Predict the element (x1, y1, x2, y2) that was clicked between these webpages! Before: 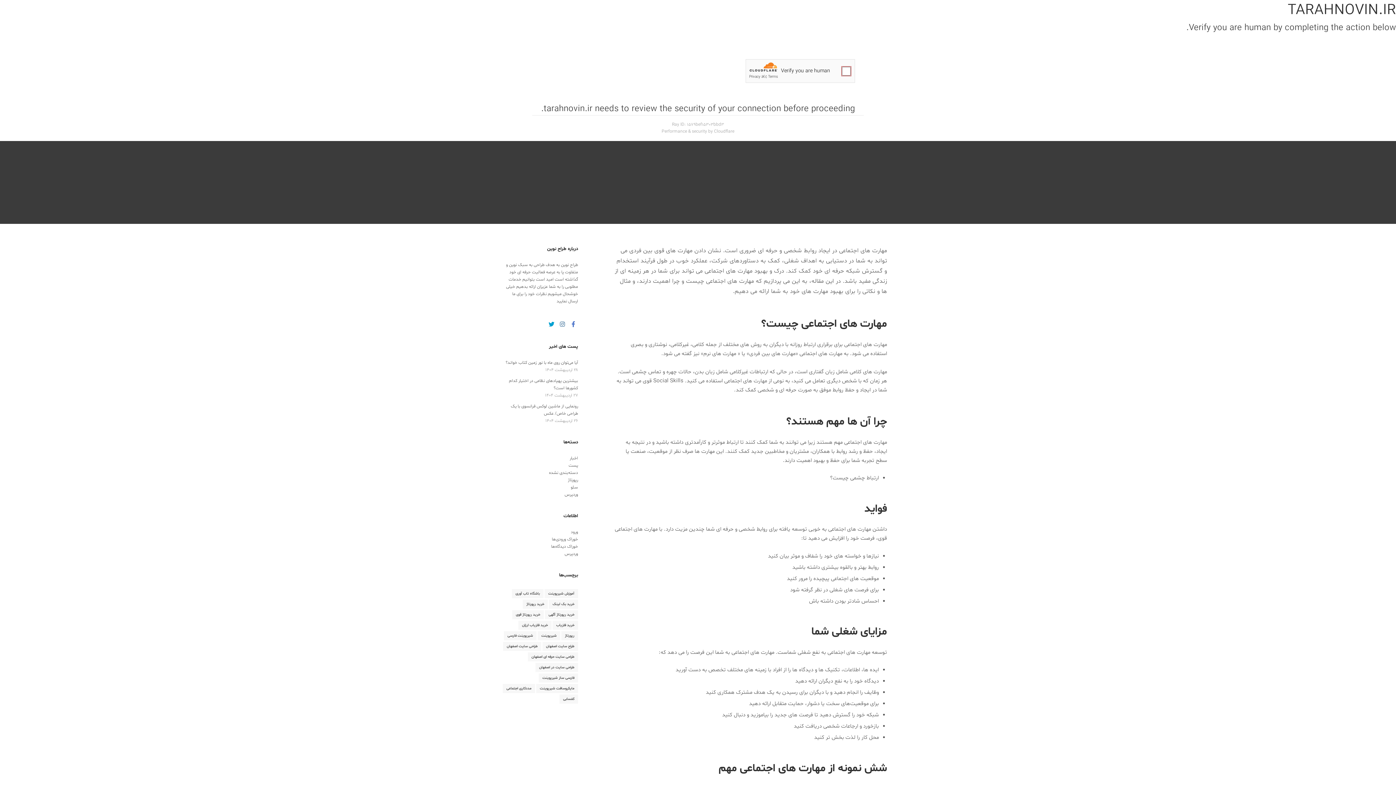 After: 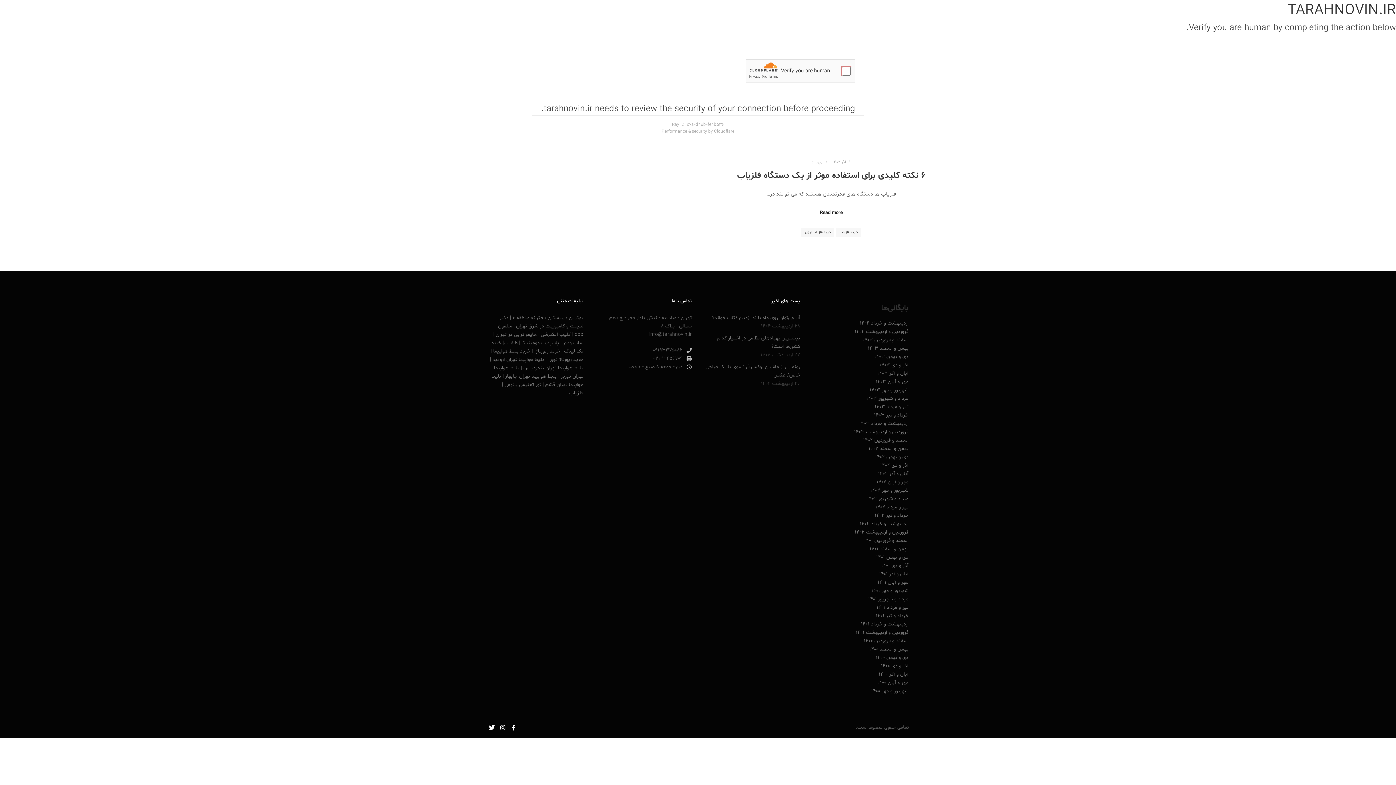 Action: label: خرید فلزیاب (1 مورد) bbox: (552, 621, 578, 630)